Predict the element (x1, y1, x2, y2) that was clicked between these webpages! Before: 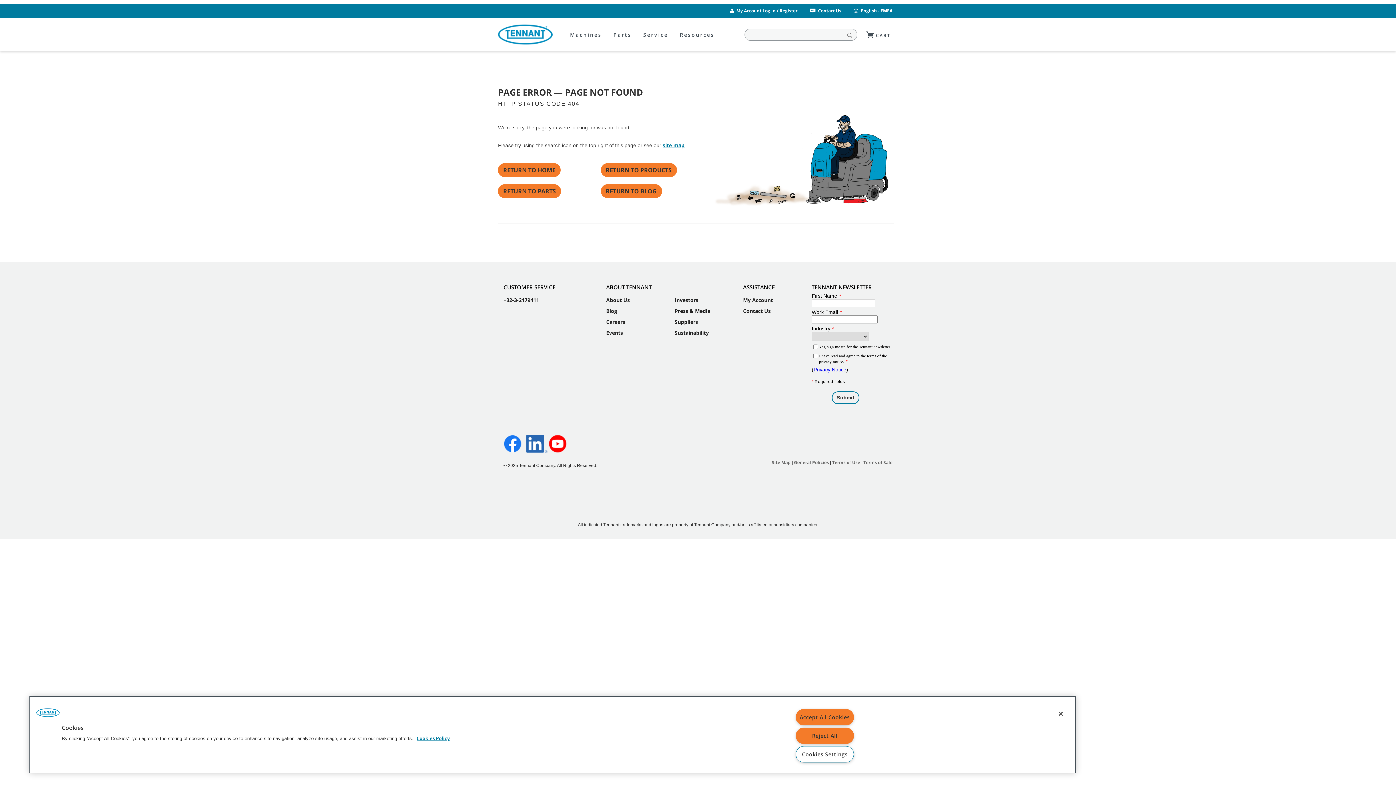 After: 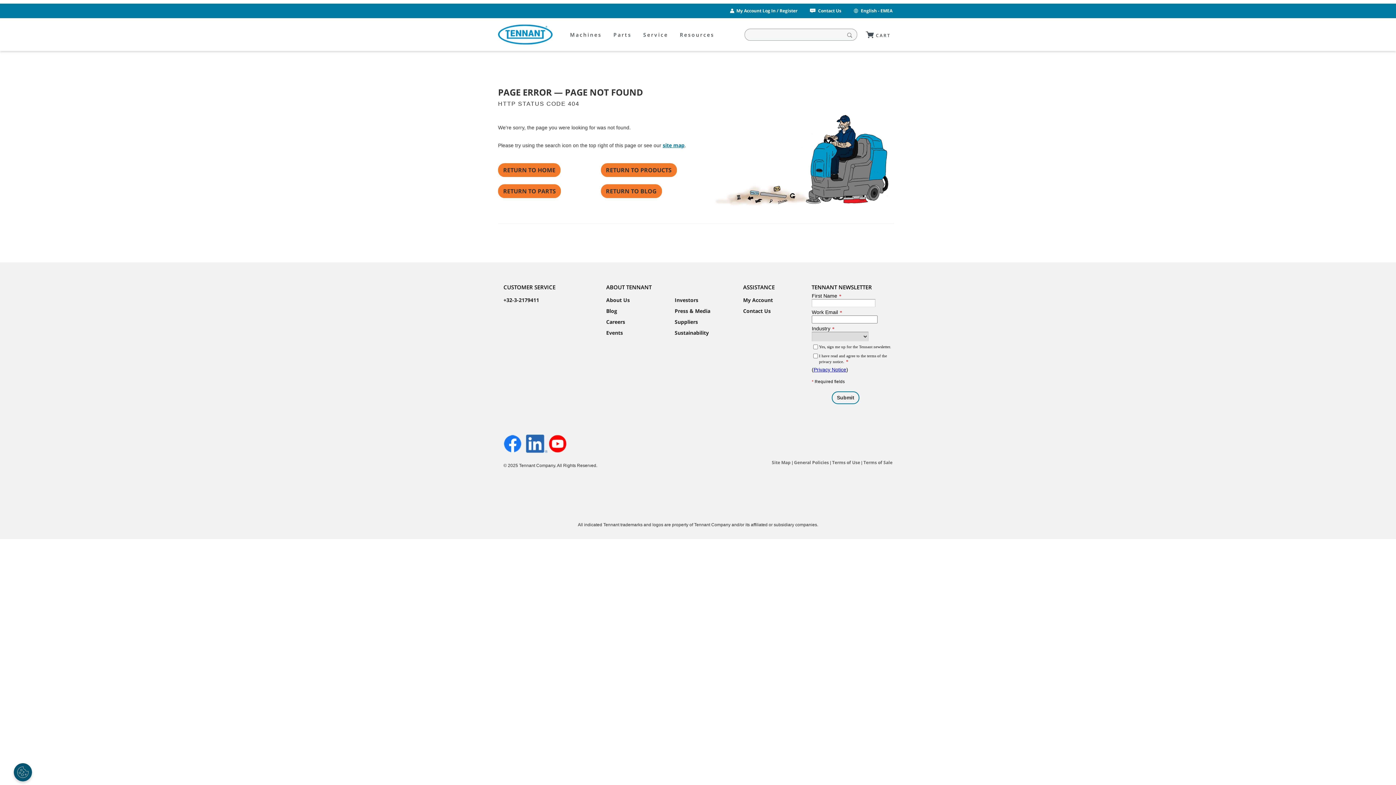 Action: bbox: (795, 728, 854, 744) label: Reject All